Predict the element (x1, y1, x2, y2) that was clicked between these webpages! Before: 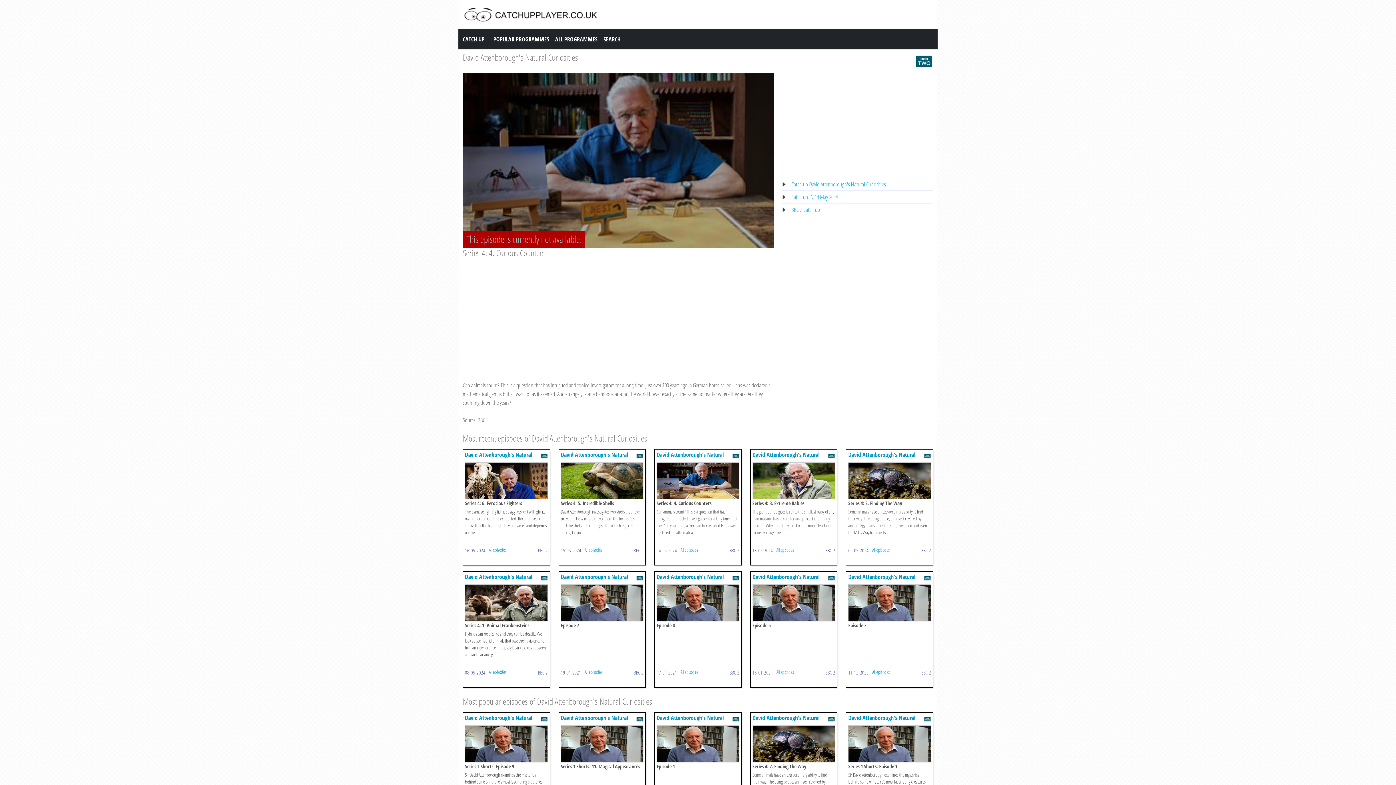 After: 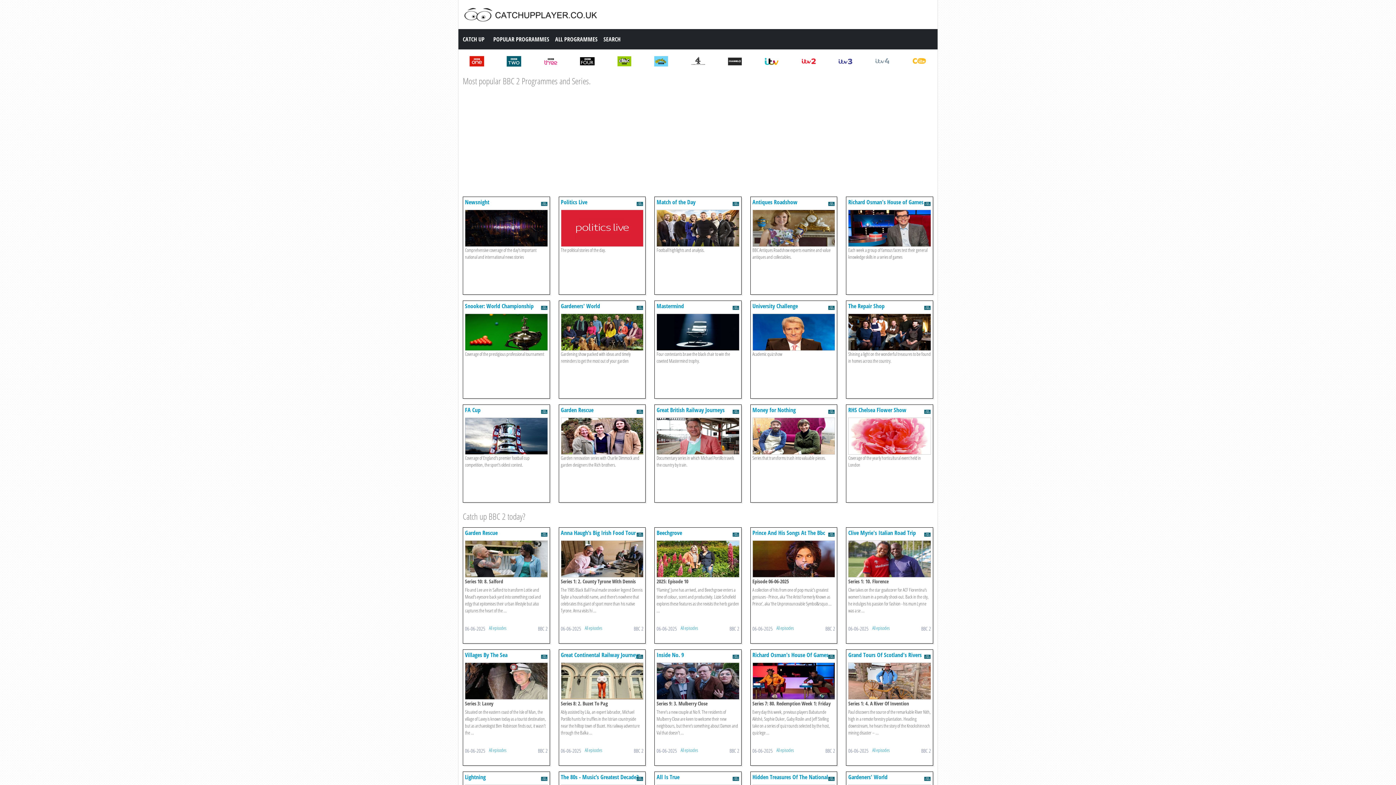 Action: label: BBC 2 Catch up bbox: (791, 205, 820, 213)